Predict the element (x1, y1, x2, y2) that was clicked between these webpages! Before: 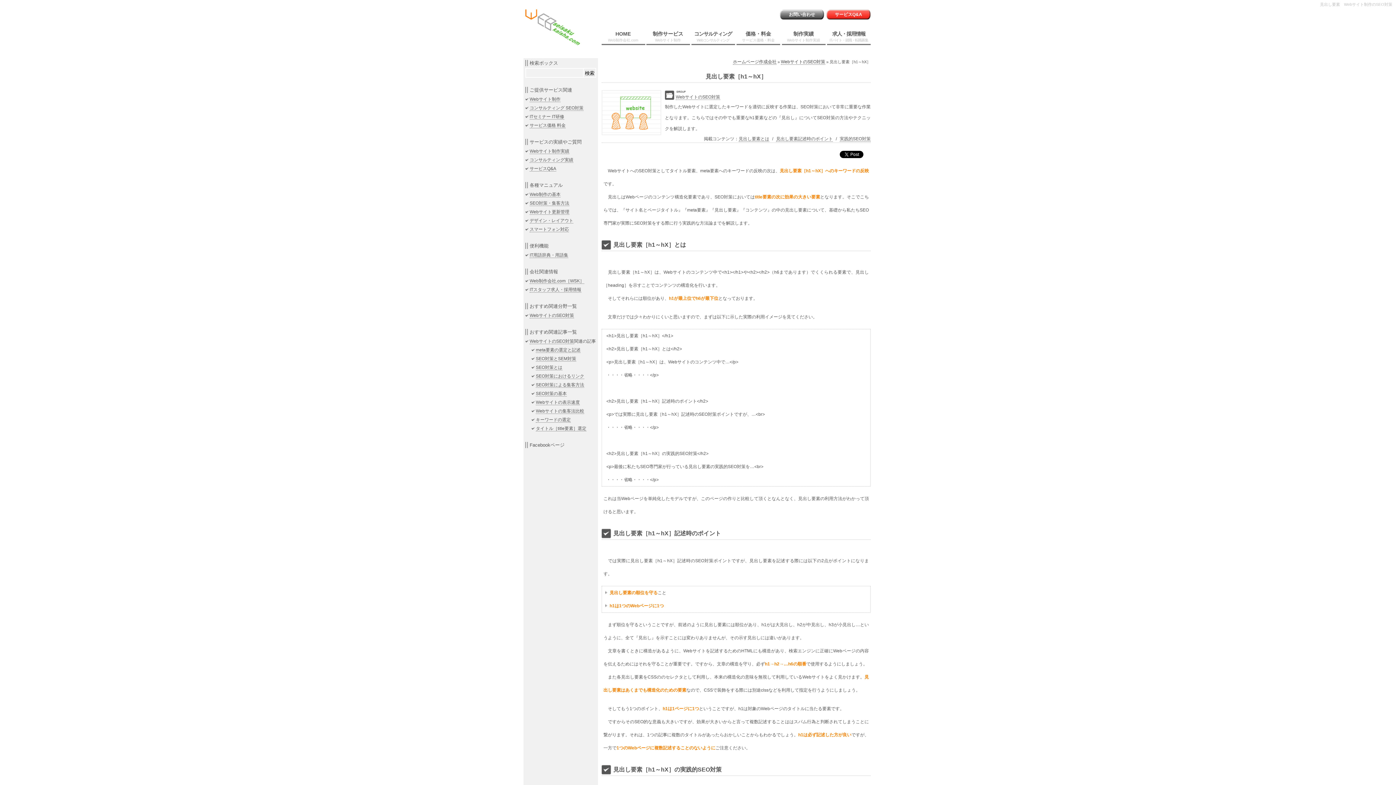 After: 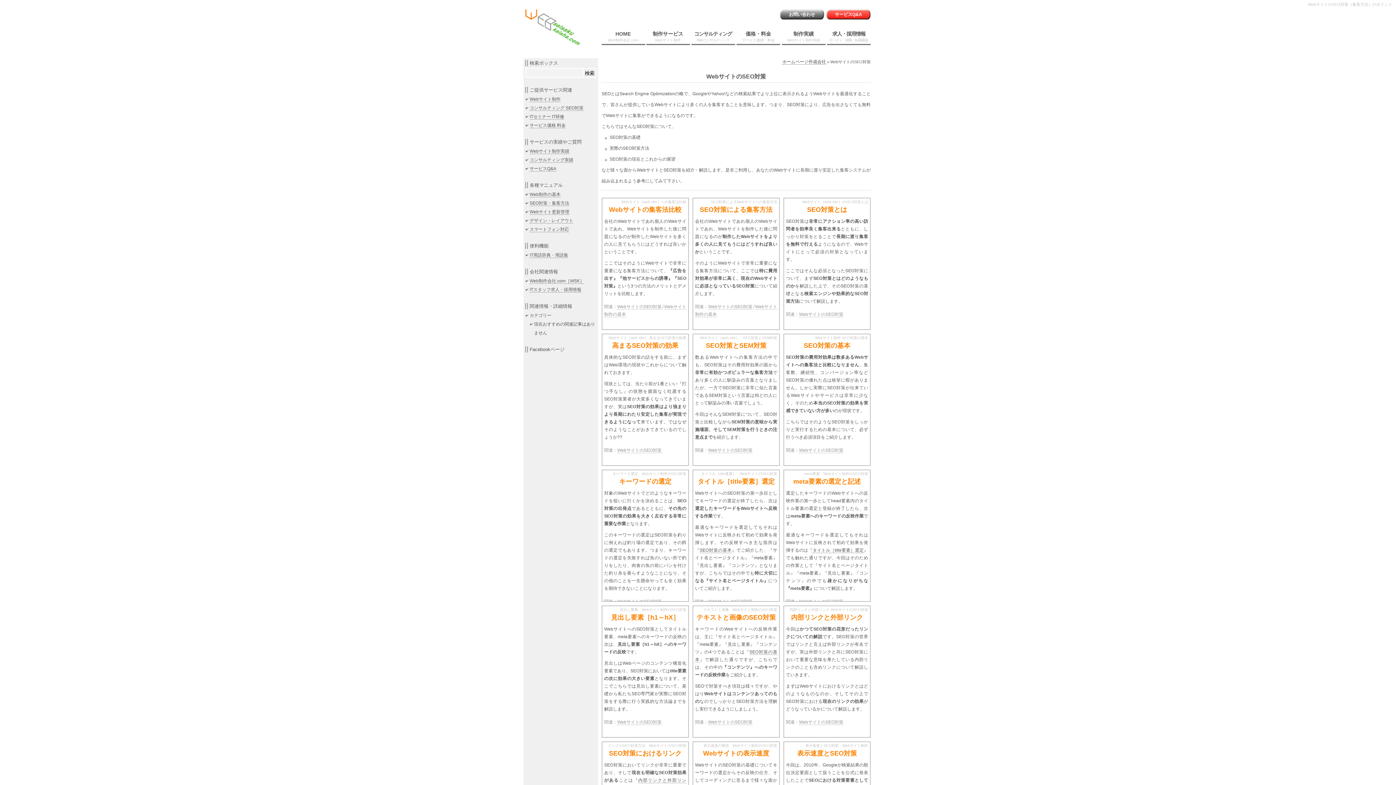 Action: bbox: (781, 59, 825, 64) label: WebサイトのSEO対策